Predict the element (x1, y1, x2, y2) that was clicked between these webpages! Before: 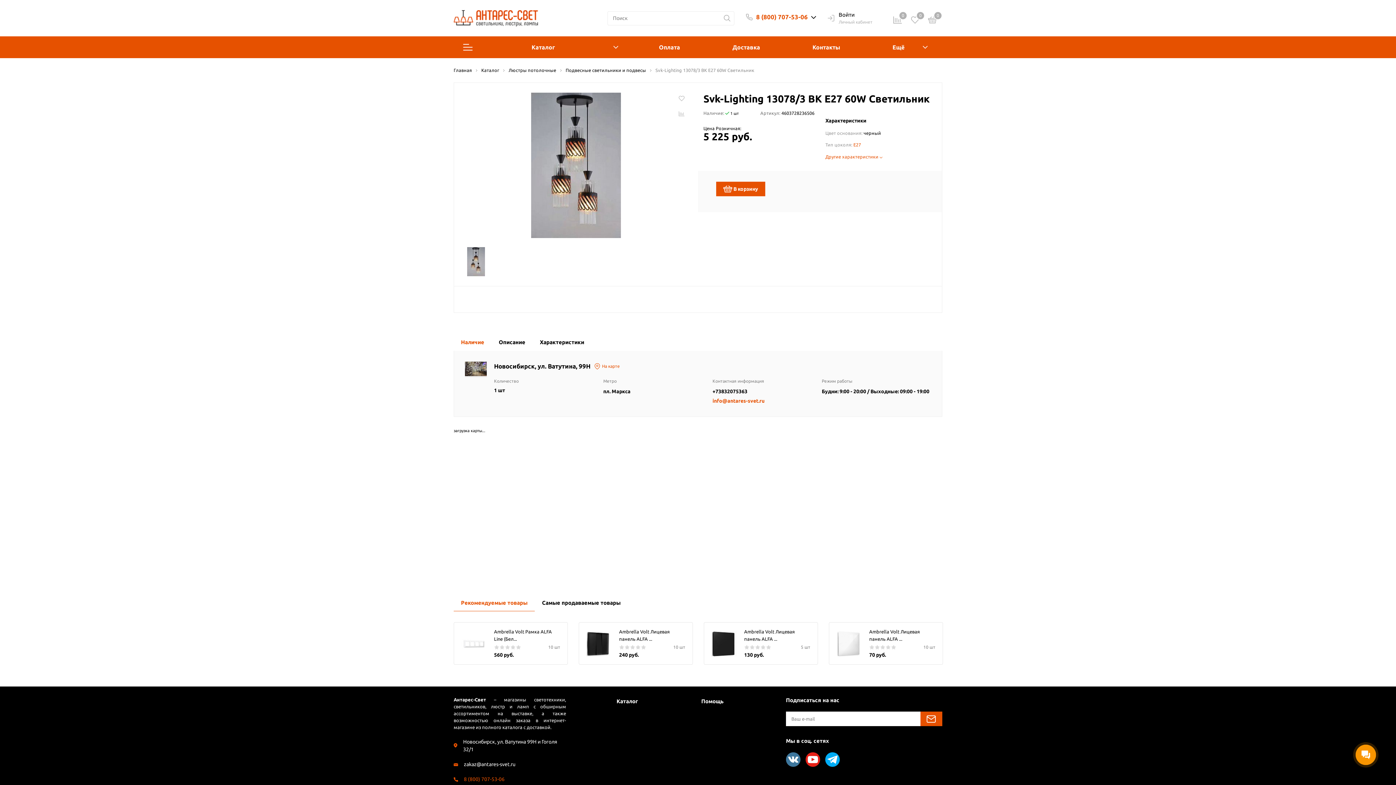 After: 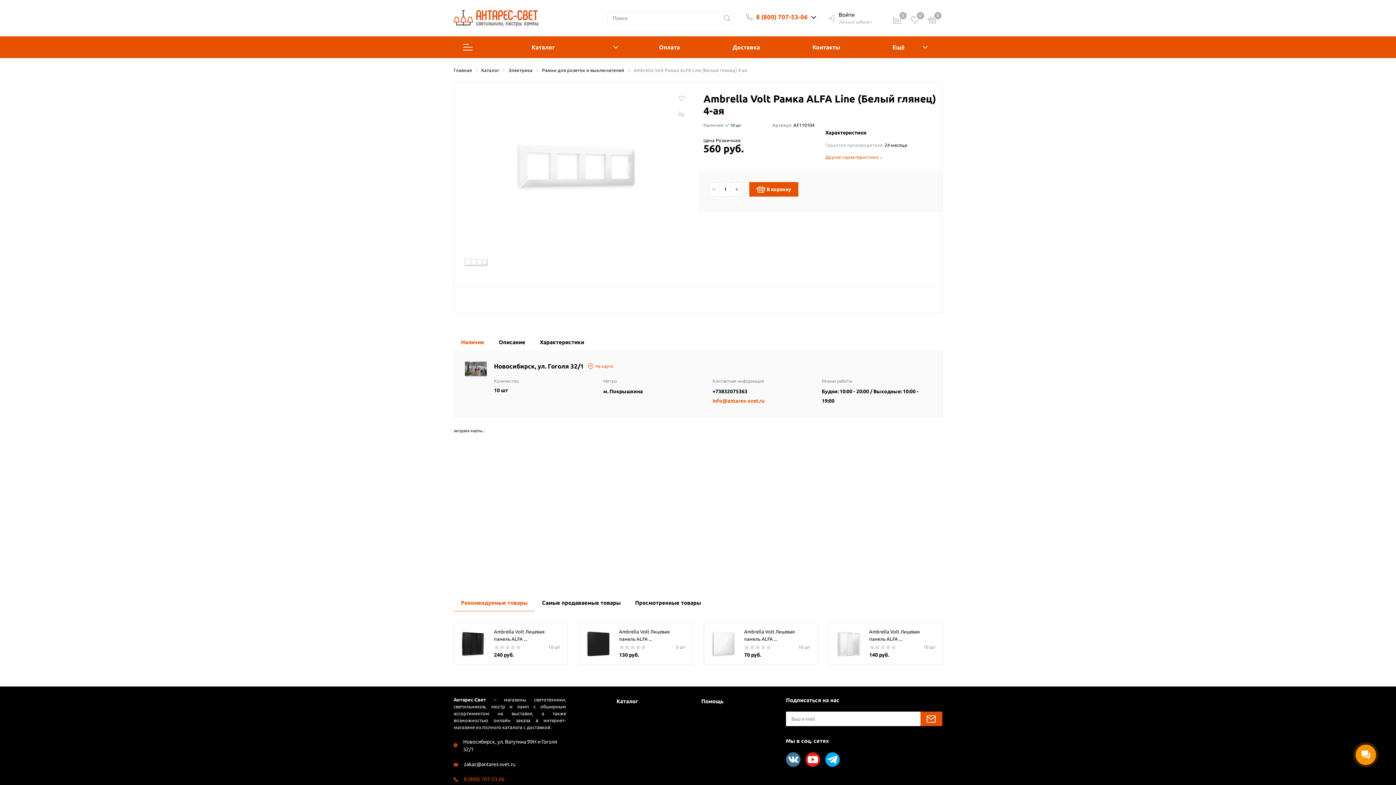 Action: bbox: (453, 622, 568, 665) label: Ambrella Volt Рамка ALFA Line (Бел...

10 шт
560 руб.